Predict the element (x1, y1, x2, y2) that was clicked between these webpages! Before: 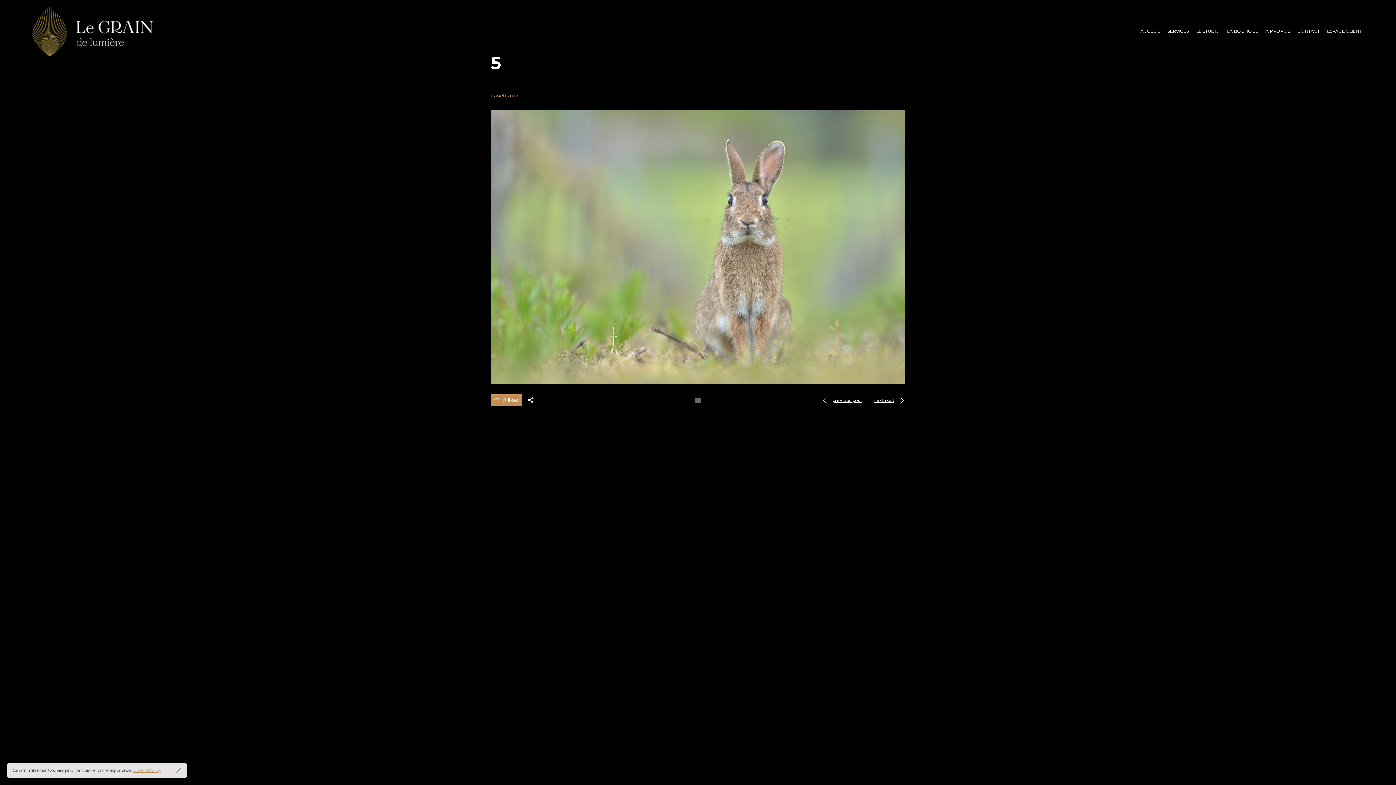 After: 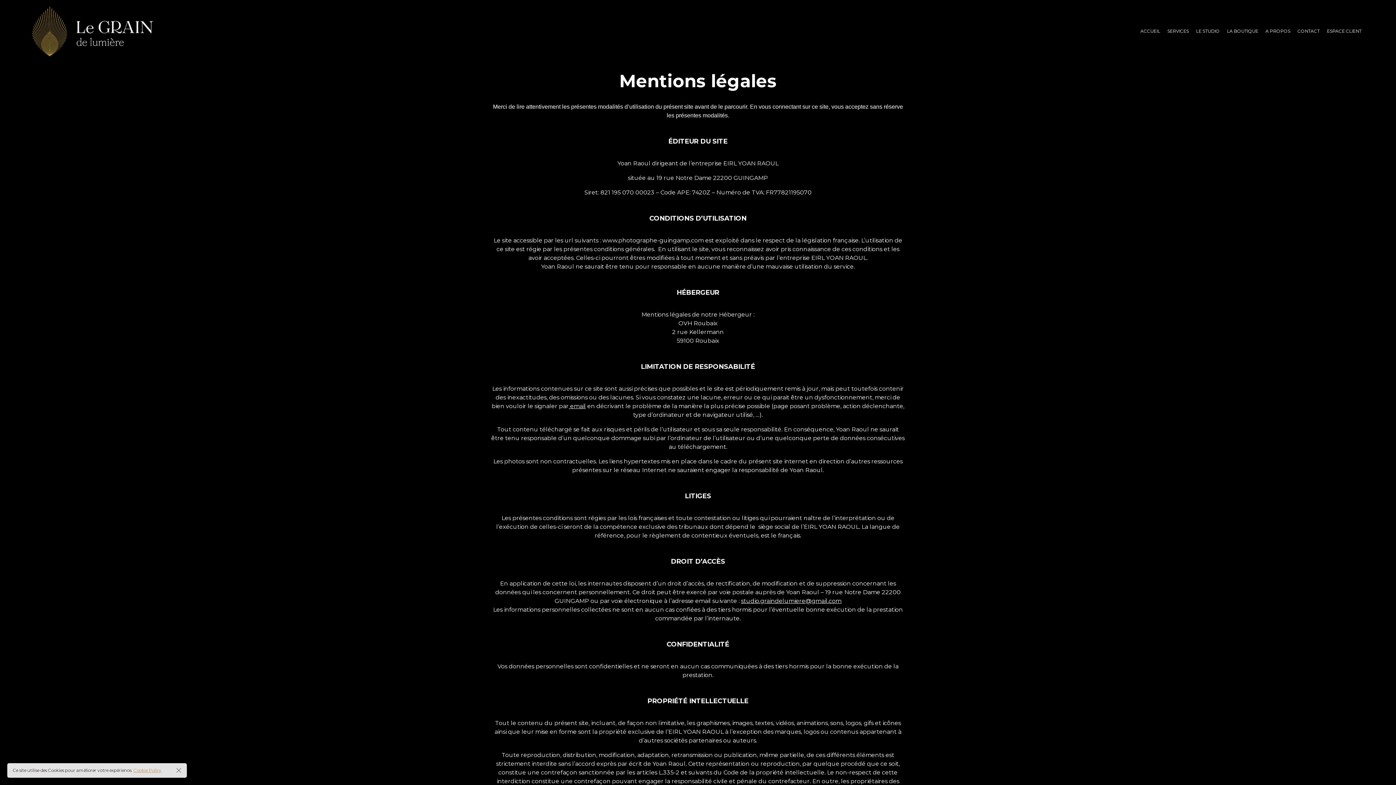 Action: label: Cookie Policy bbox: (133, 768, 161, 773)